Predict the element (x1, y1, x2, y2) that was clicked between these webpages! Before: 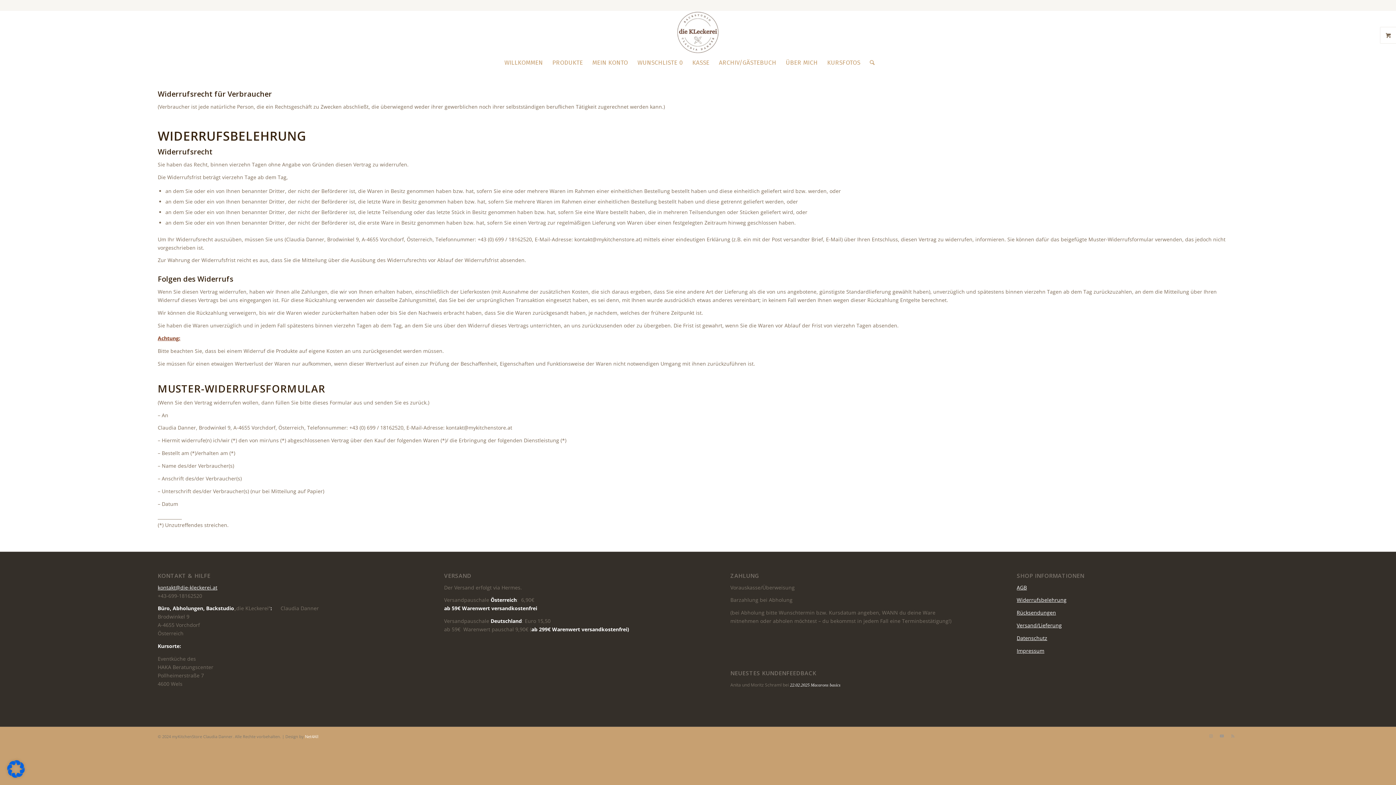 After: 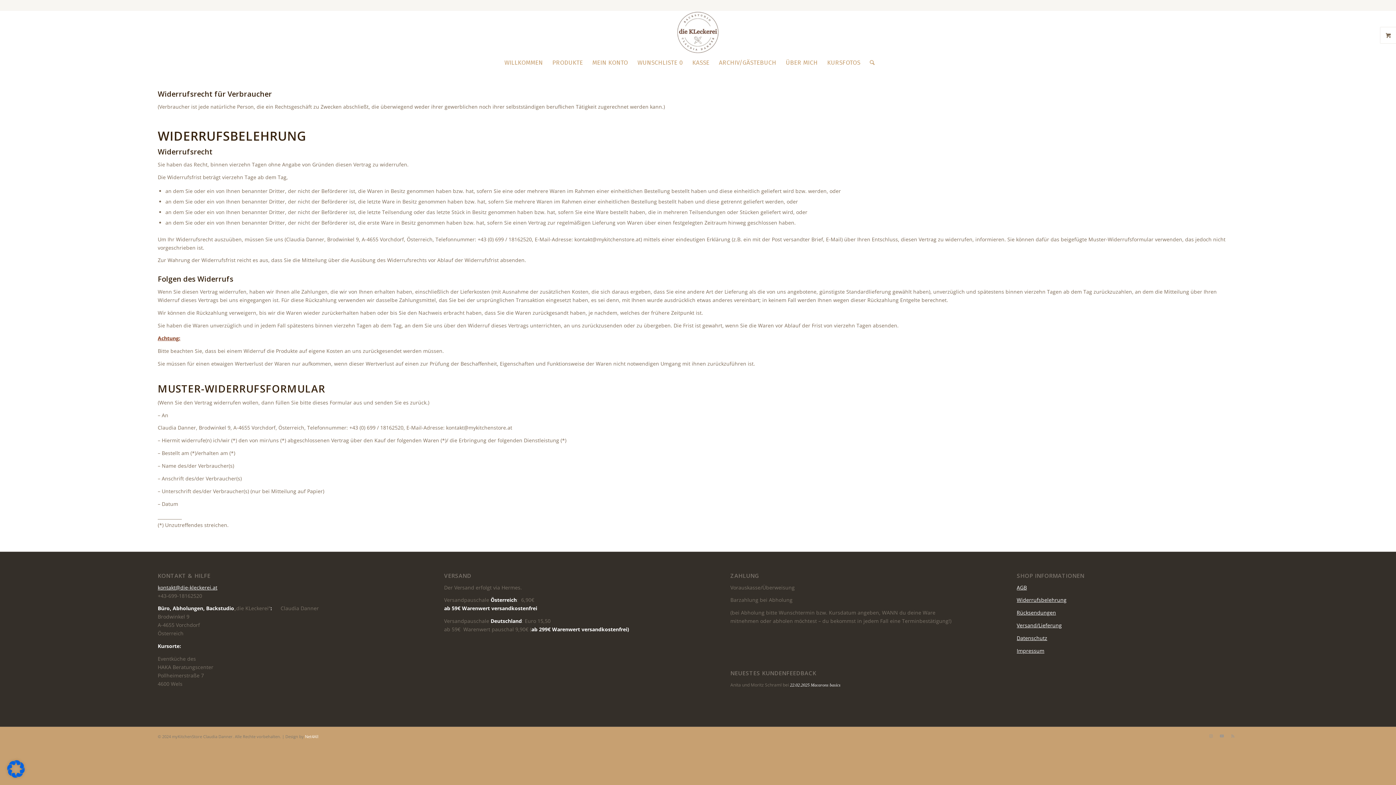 Action: label: kontakt@die-kleckerei.at bbox: (157, 584, 217, 591)